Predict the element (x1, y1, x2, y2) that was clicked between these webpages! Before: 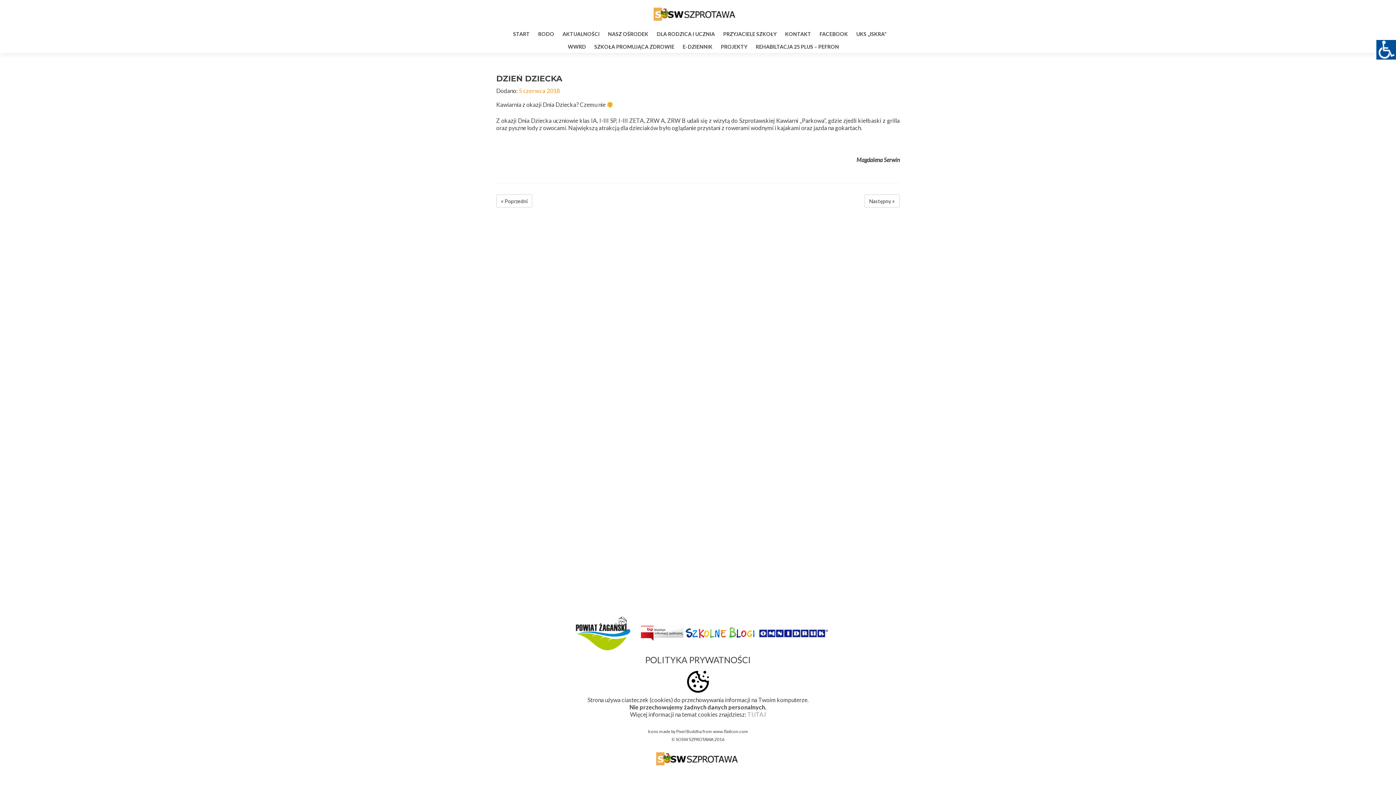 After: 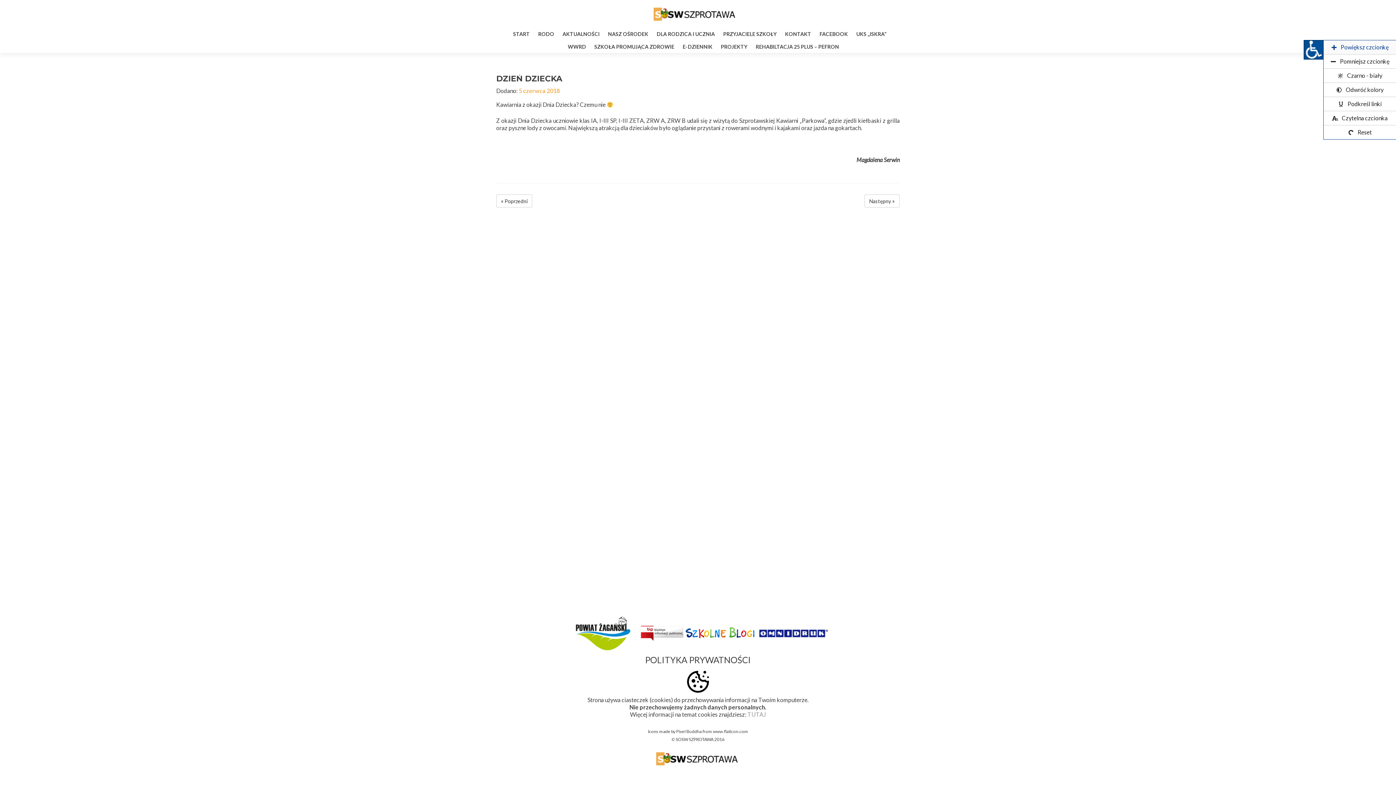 Action: bbox: (1376, 40, 1396, 59)